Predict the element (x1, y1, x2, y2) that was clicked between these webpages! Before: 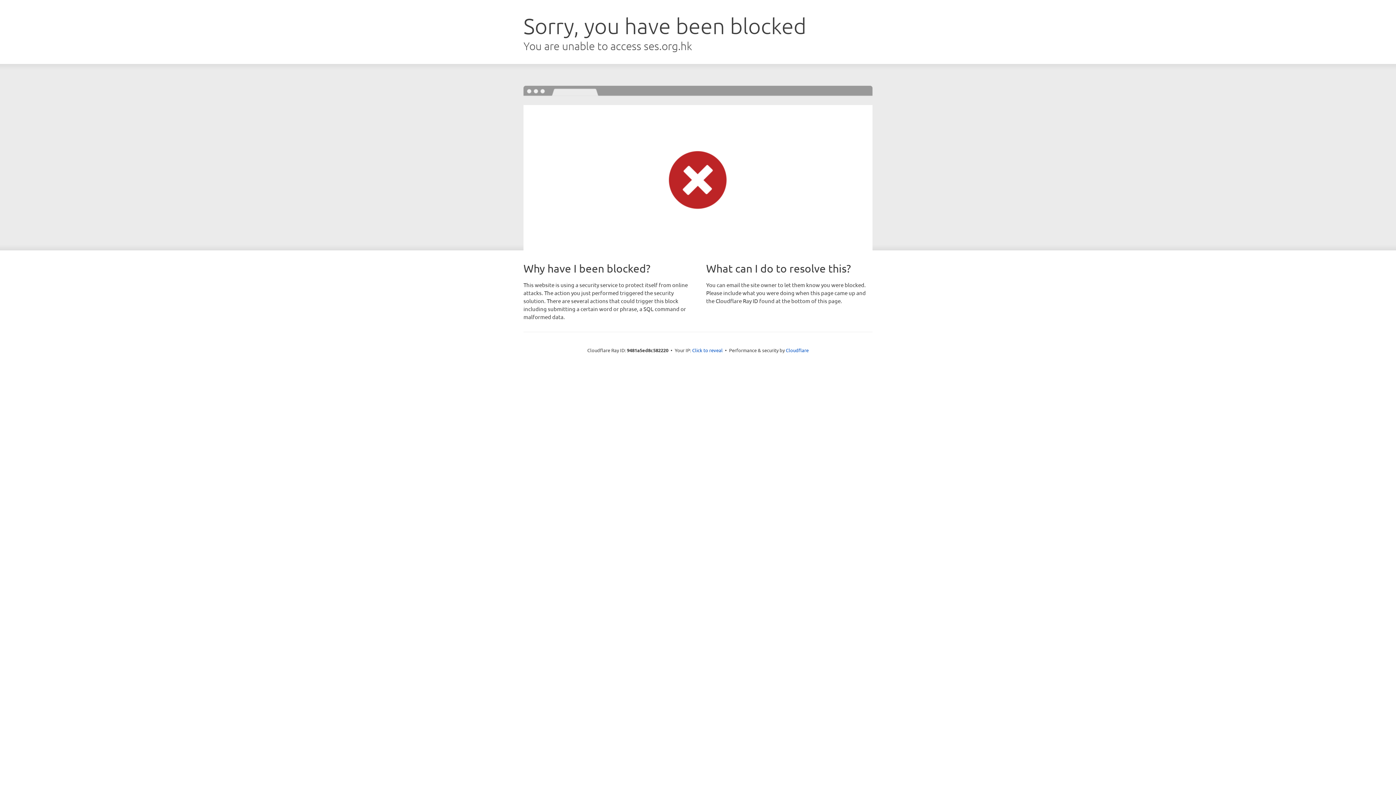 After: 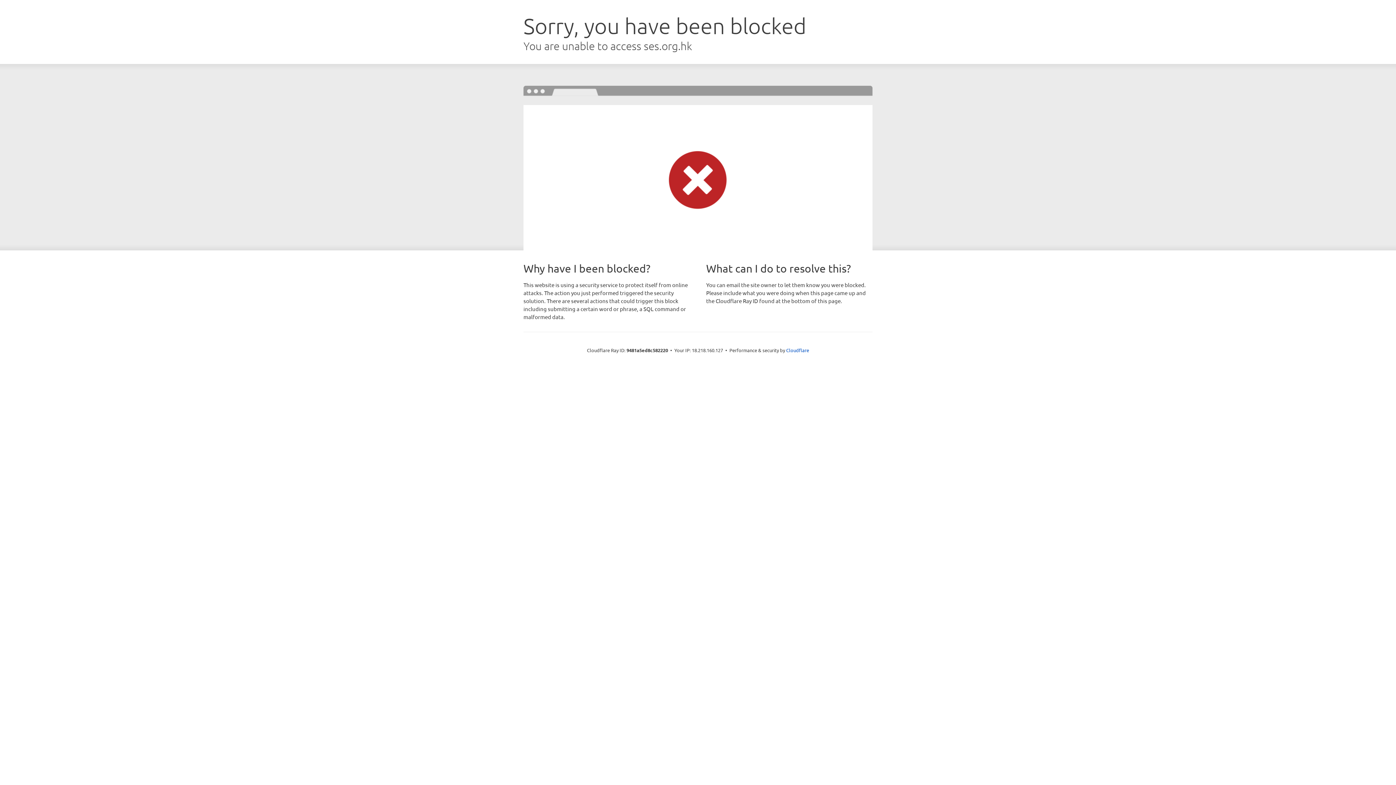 Action: label: Click to reveal bbox: (692, 346, 722, 353)